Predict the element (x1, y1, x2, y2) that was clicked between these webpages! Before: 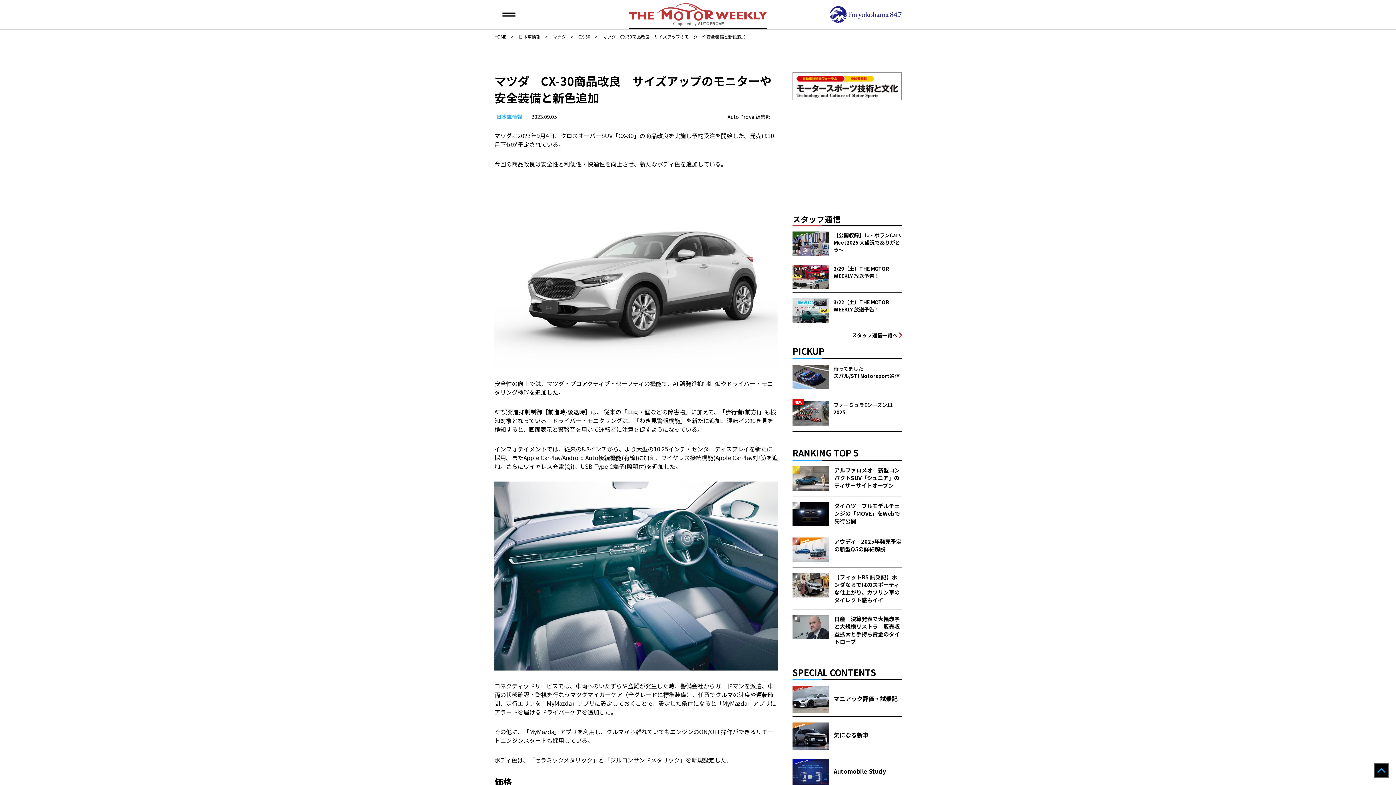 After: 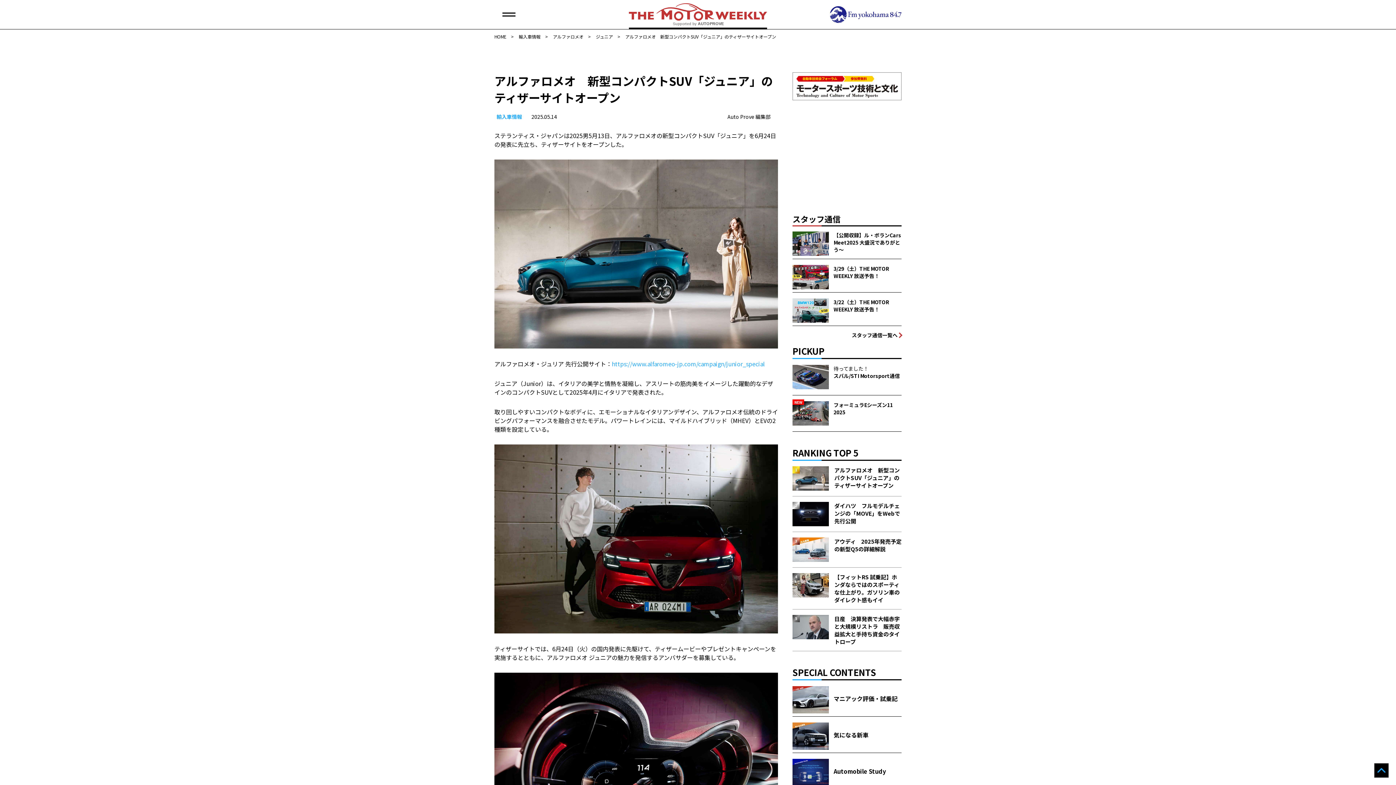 Action: label: アルファロメオ　新型コンパクトSUV「ジュニア」のティザーサイトオープン bbox: (792, 466, 901, 490)